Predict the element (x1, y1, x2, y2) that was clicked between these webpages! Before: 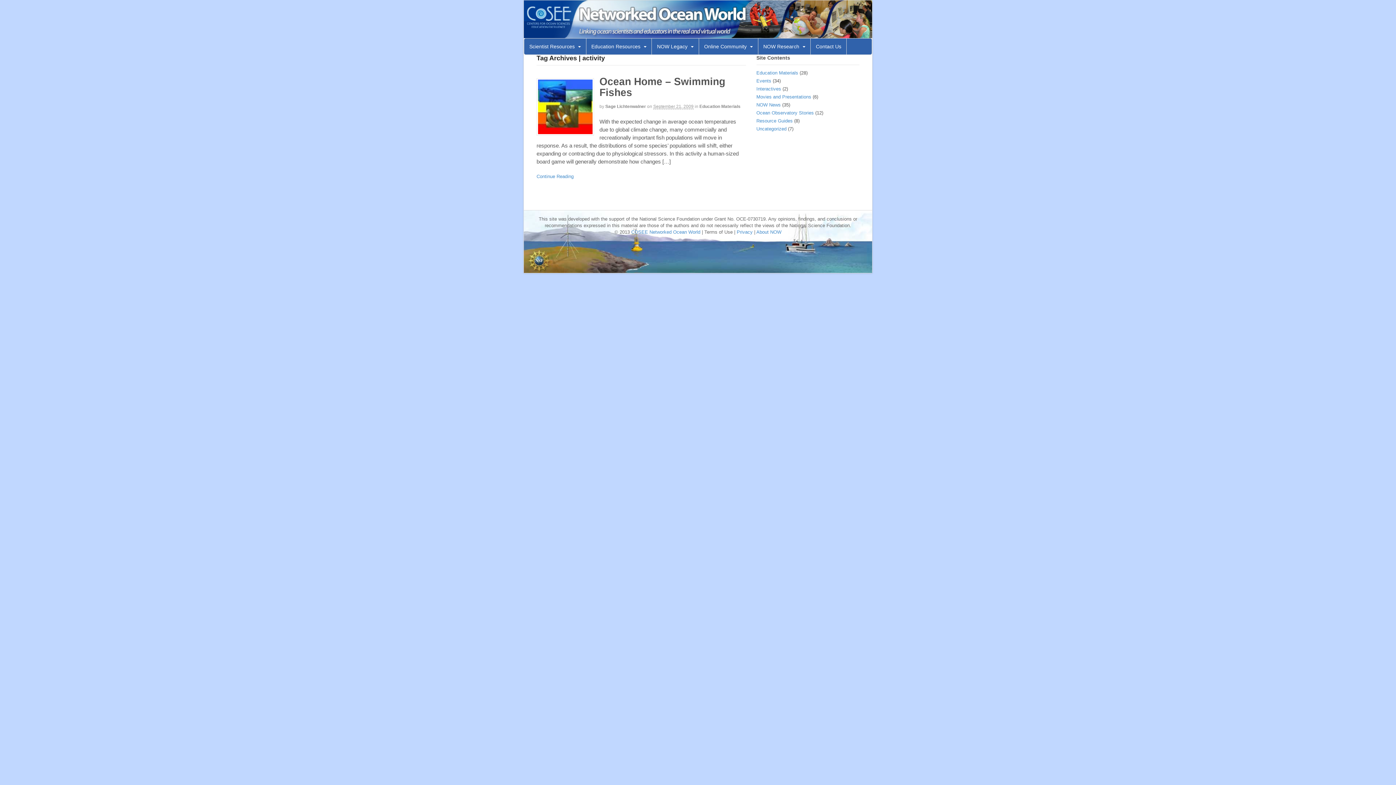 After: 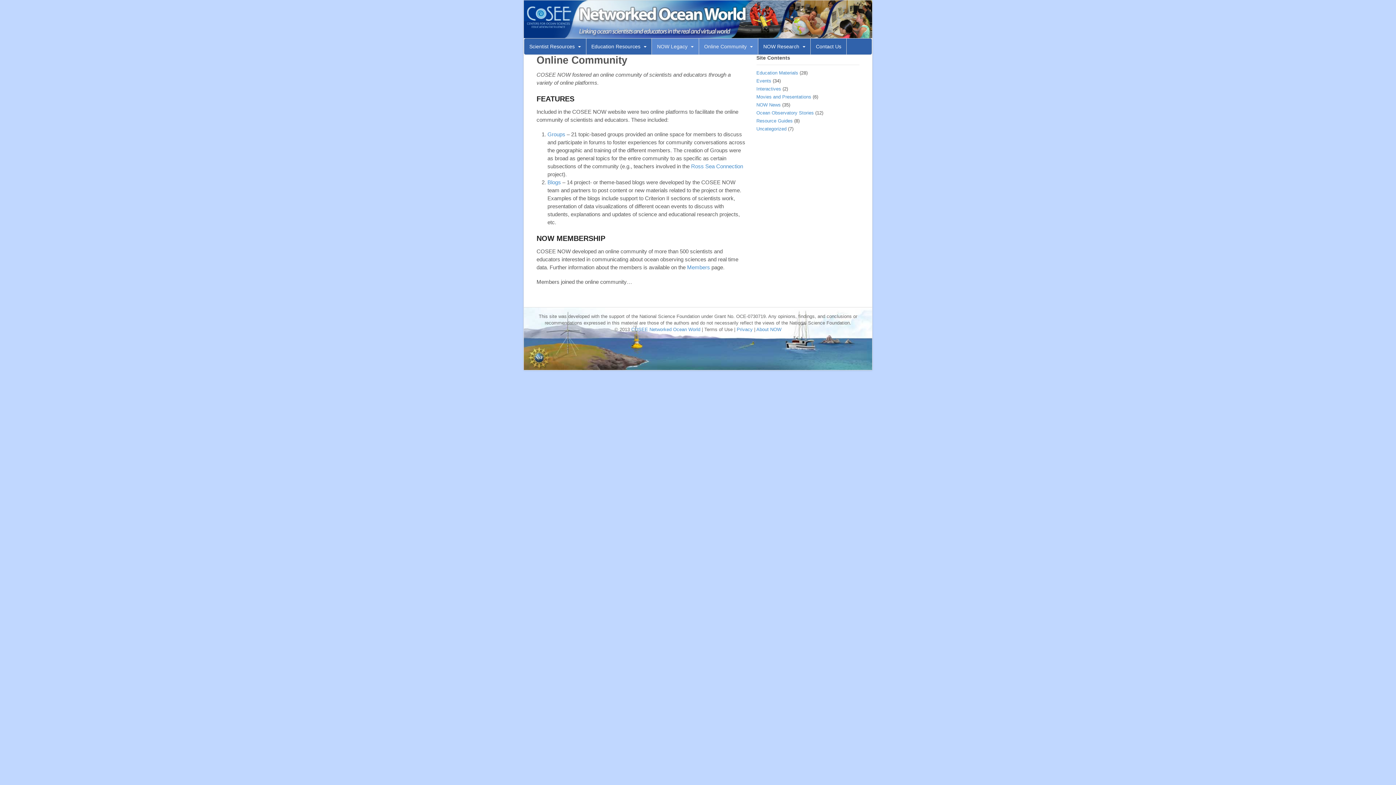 Action: bbox: (699, 38, 758, 54) label: Online Community